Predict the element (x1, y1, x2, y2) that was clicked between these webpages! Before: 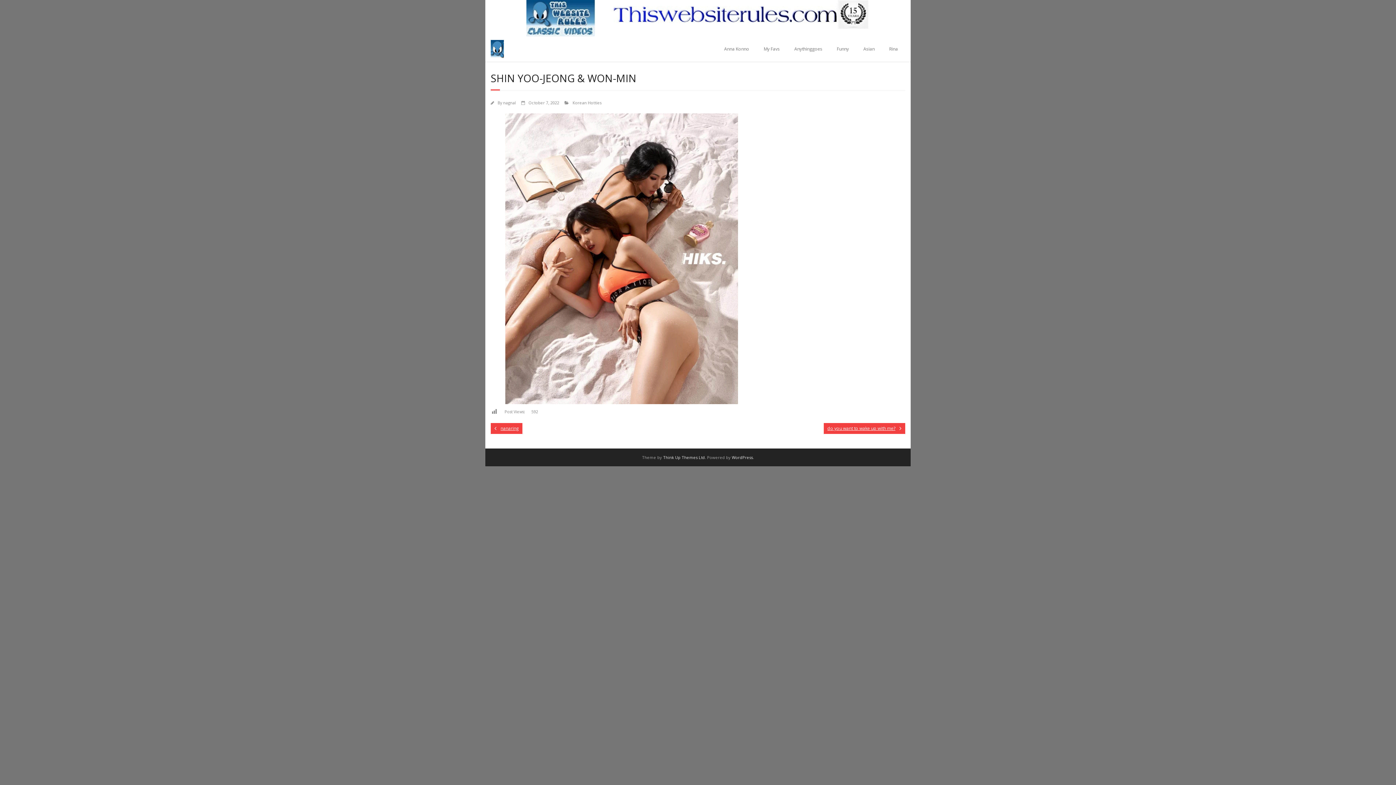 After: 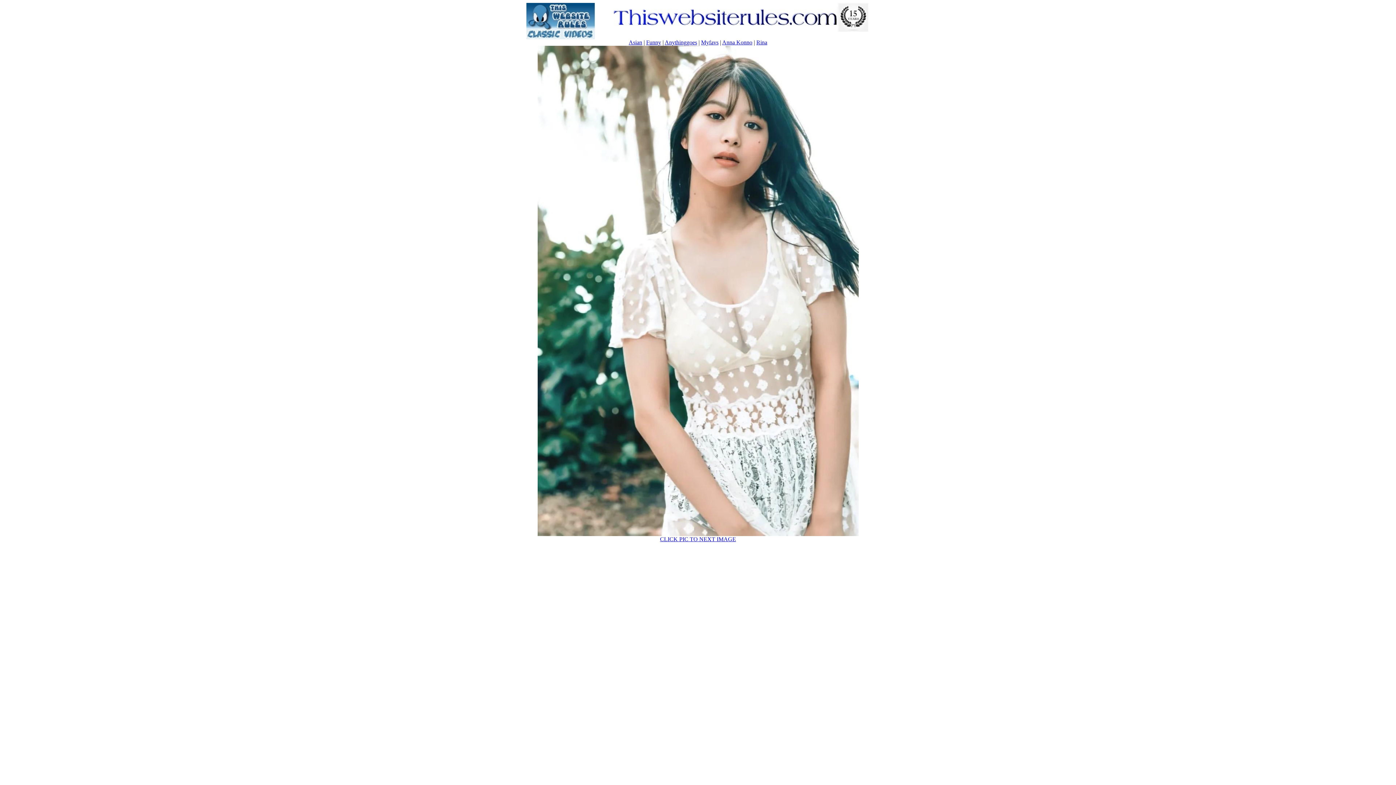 Action: bbox: (756, 36, 787, 61) label: My Favs